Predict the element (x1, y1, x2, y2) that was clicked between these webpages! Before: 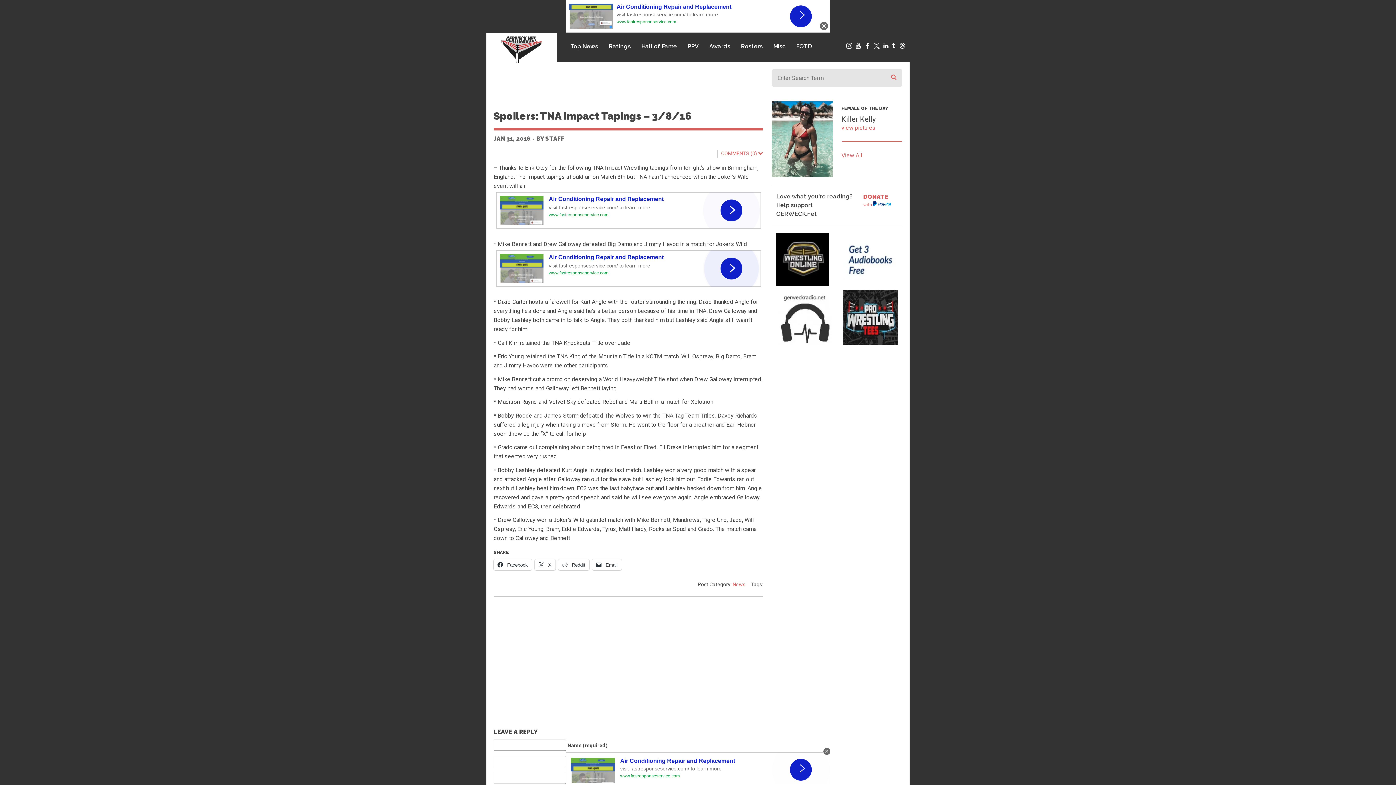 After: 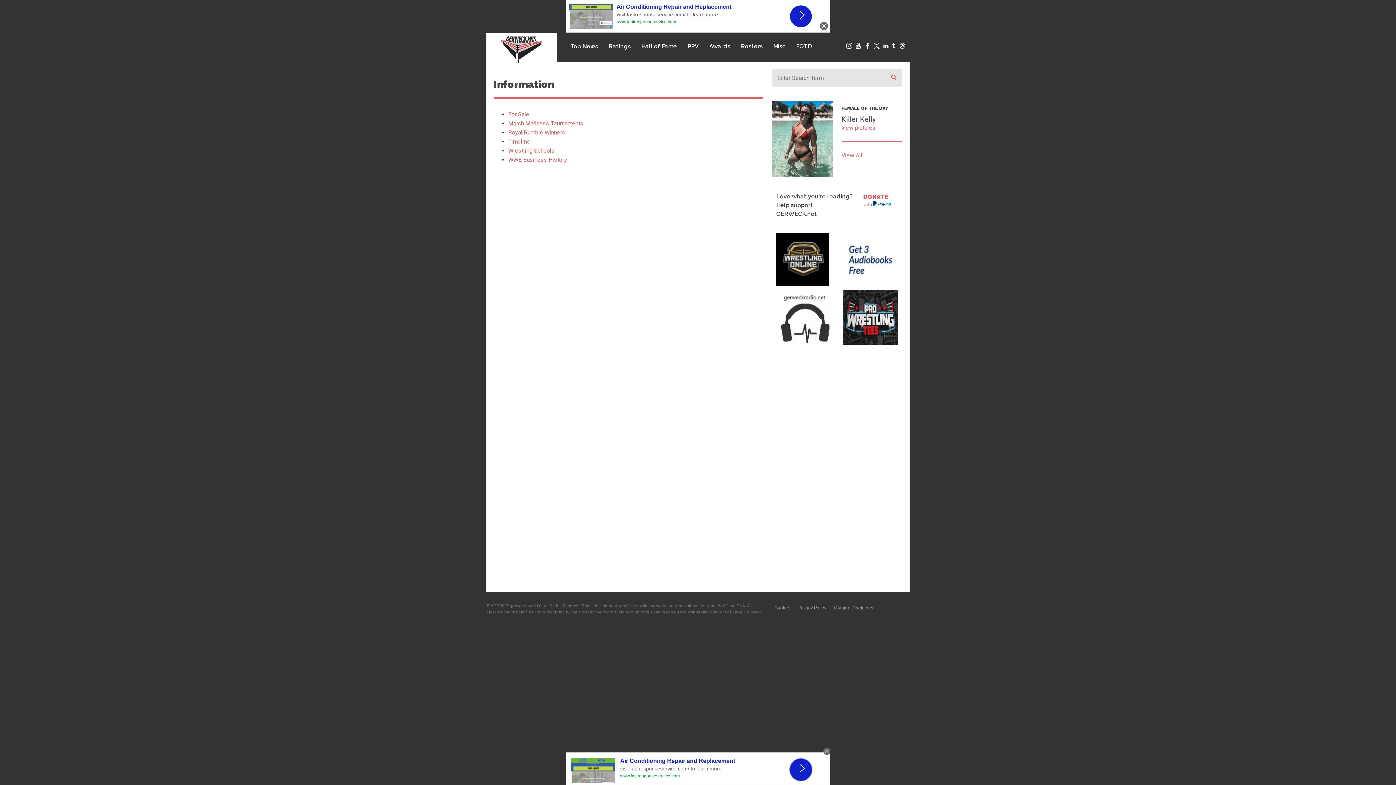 Action: label: Misc bbox: (773, 41, 785, 51)